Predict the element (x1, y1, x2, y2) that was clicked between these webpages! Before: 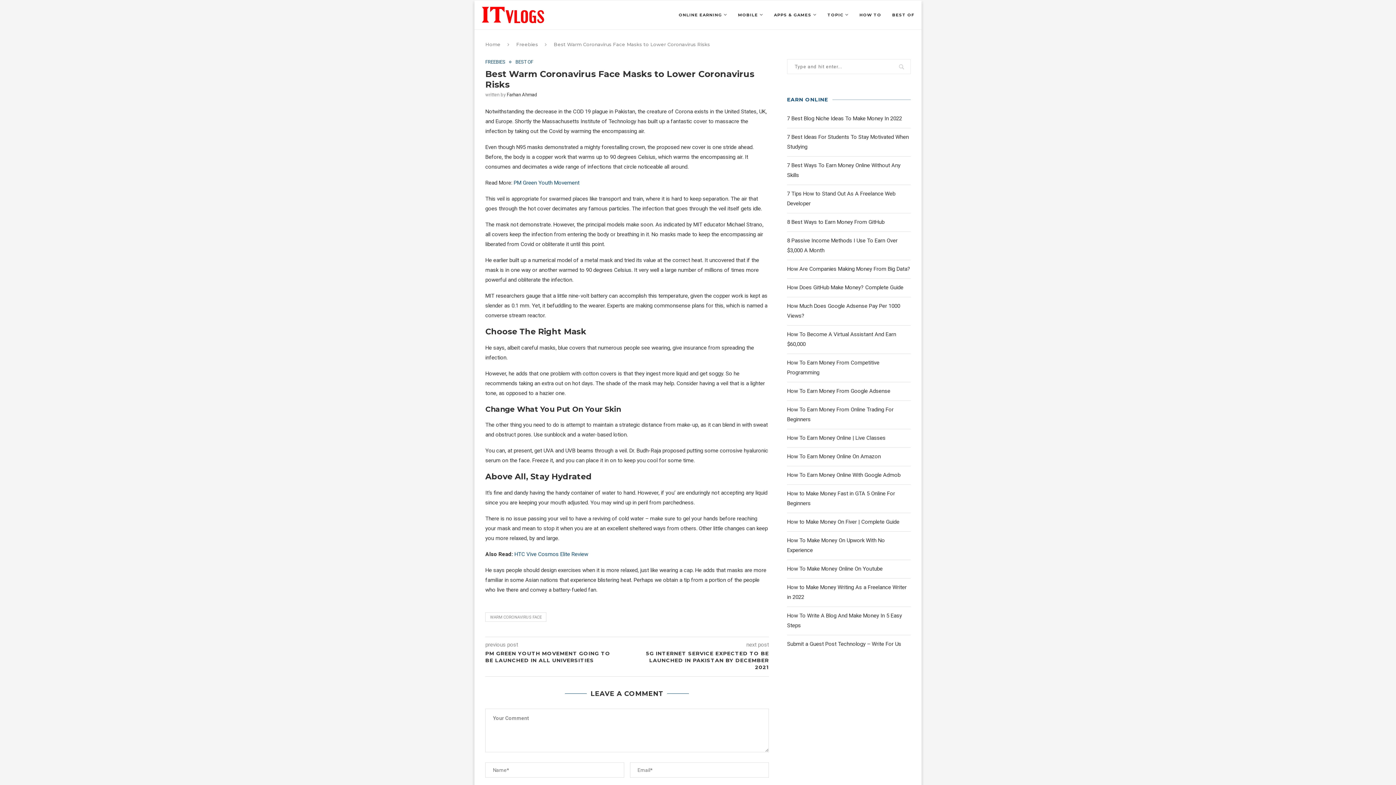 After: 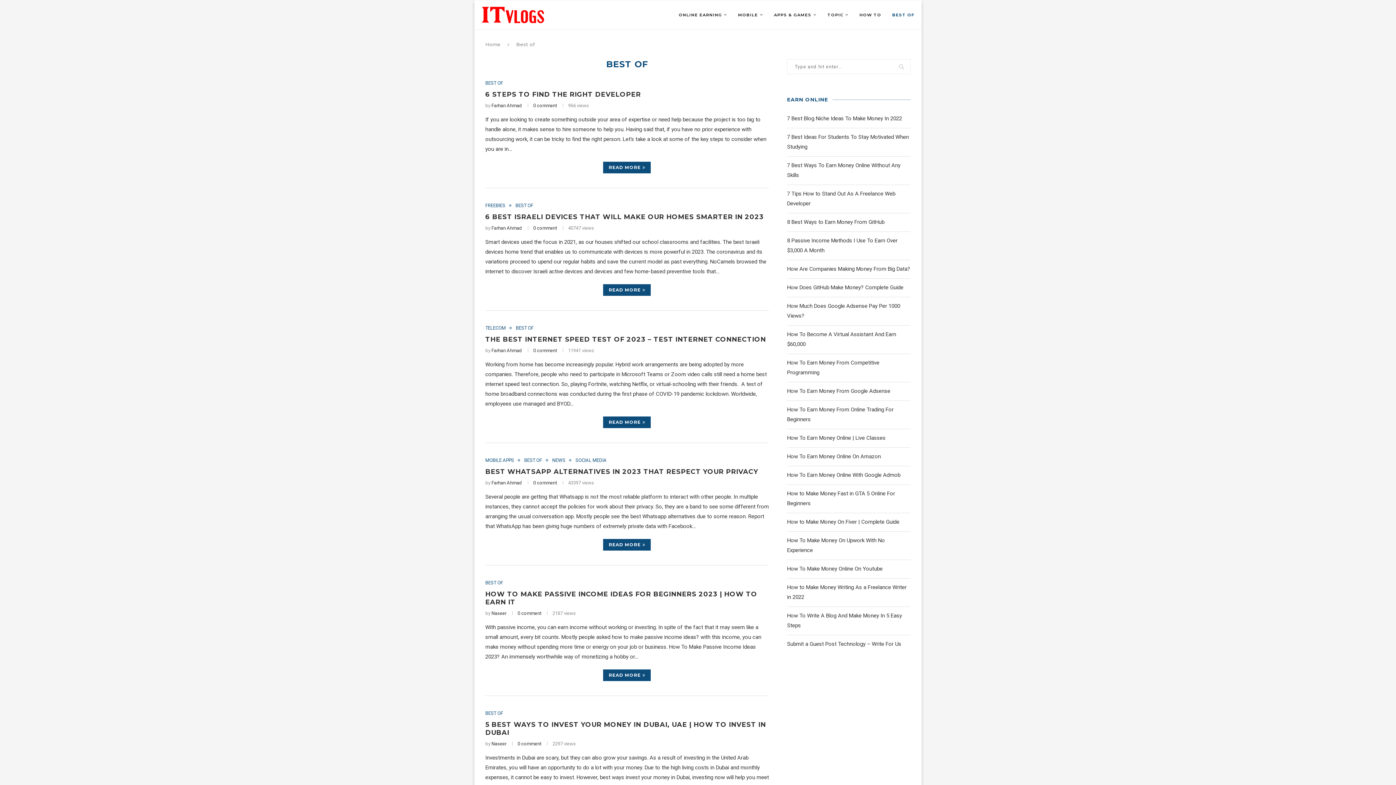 Action: label: BEST OF bbox: (515, 59, 533, 64)